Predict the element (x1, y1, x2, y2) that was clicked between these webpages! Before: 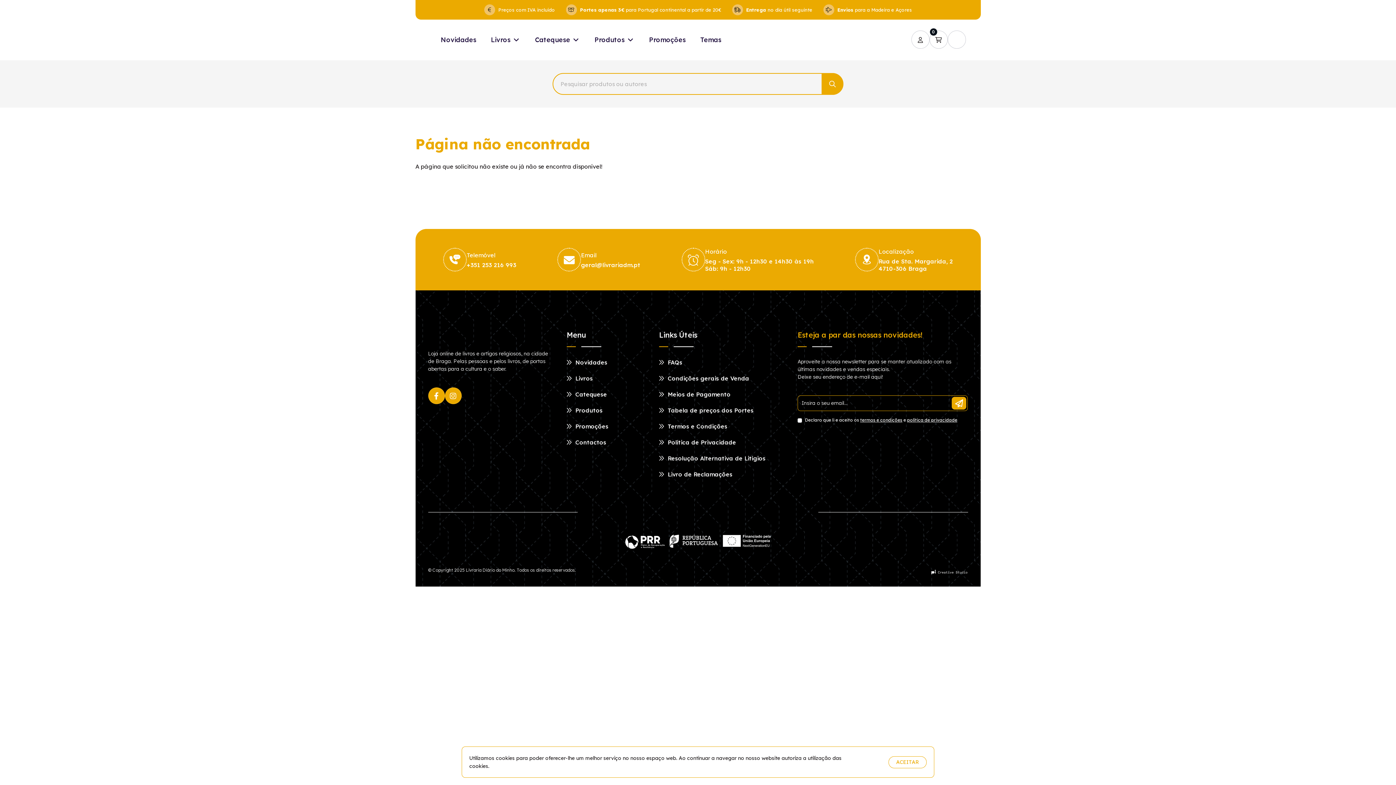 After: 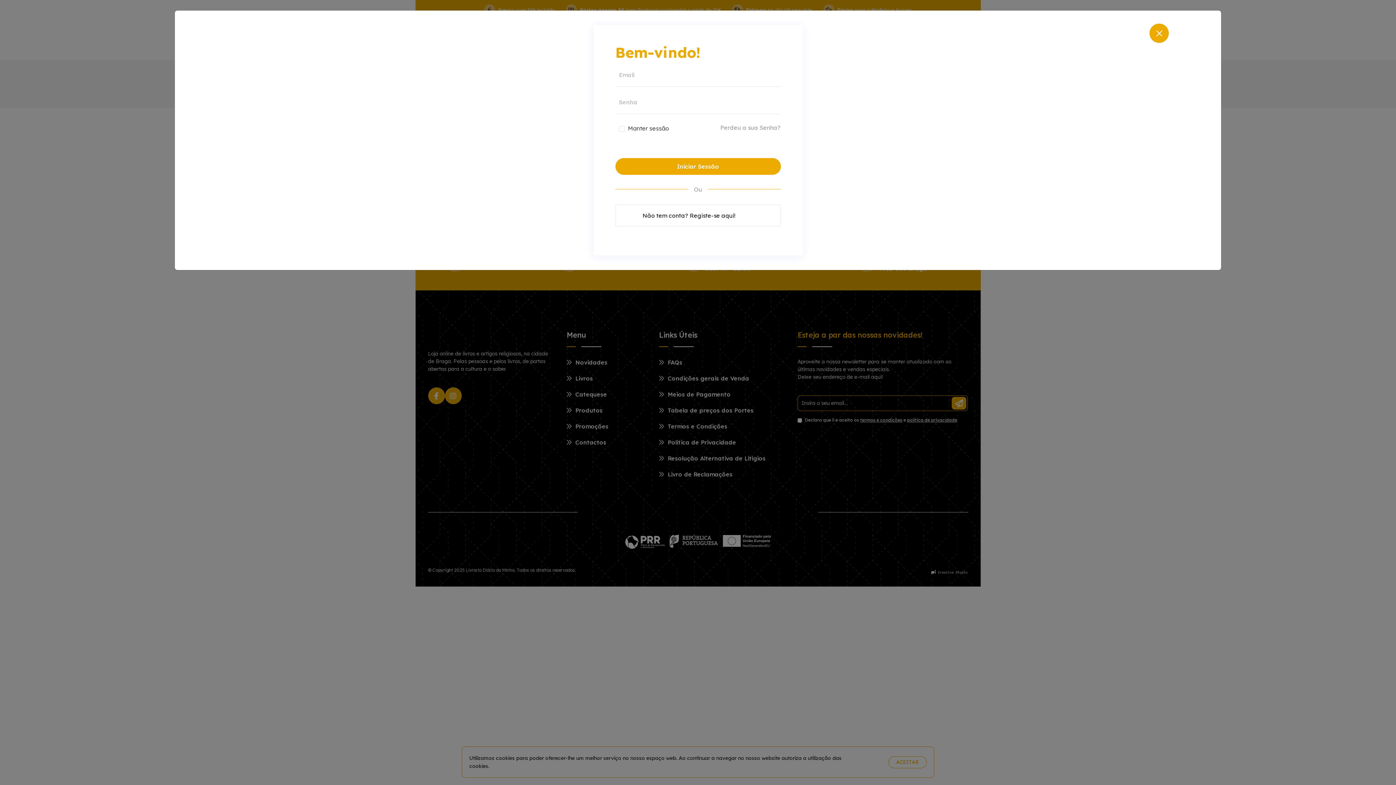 Action: bbox: (911, 30, 929, 48)